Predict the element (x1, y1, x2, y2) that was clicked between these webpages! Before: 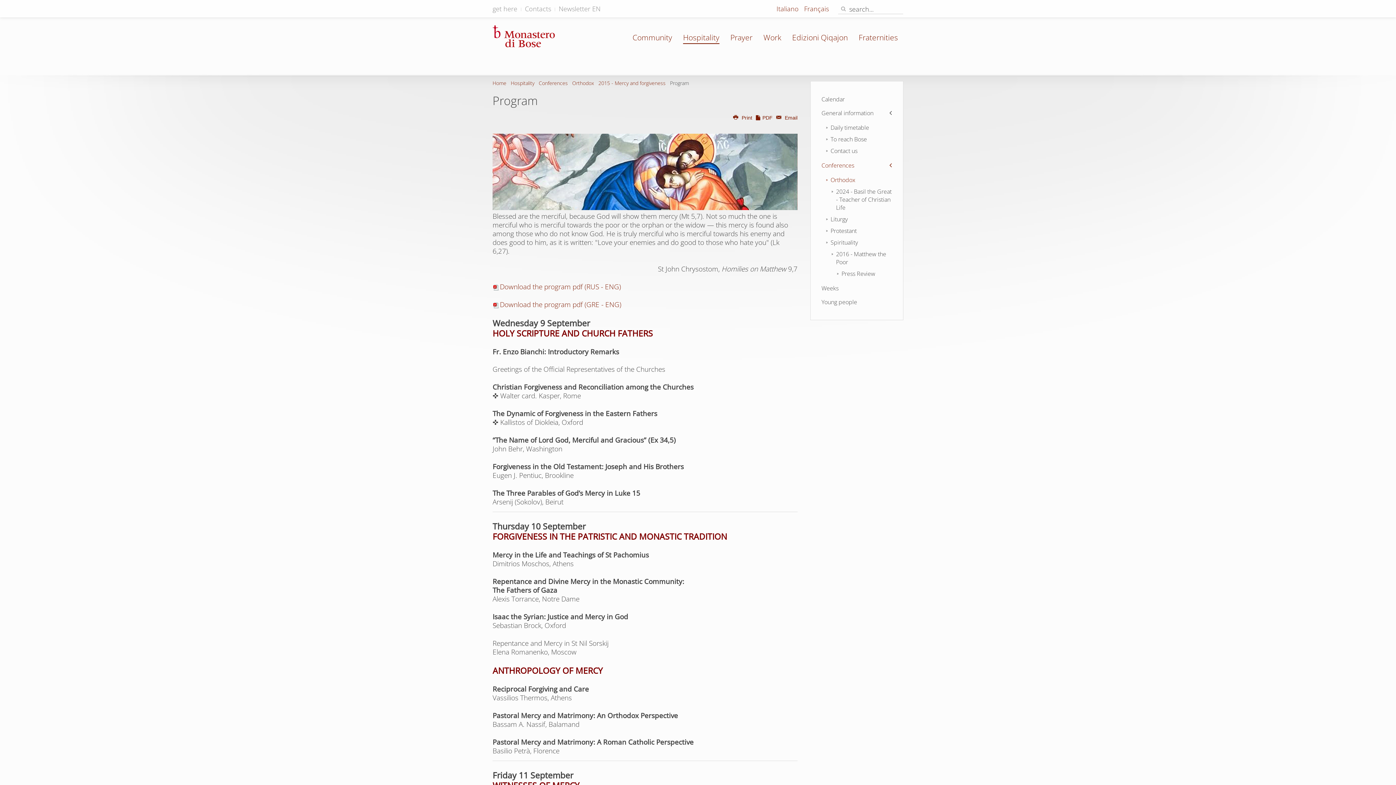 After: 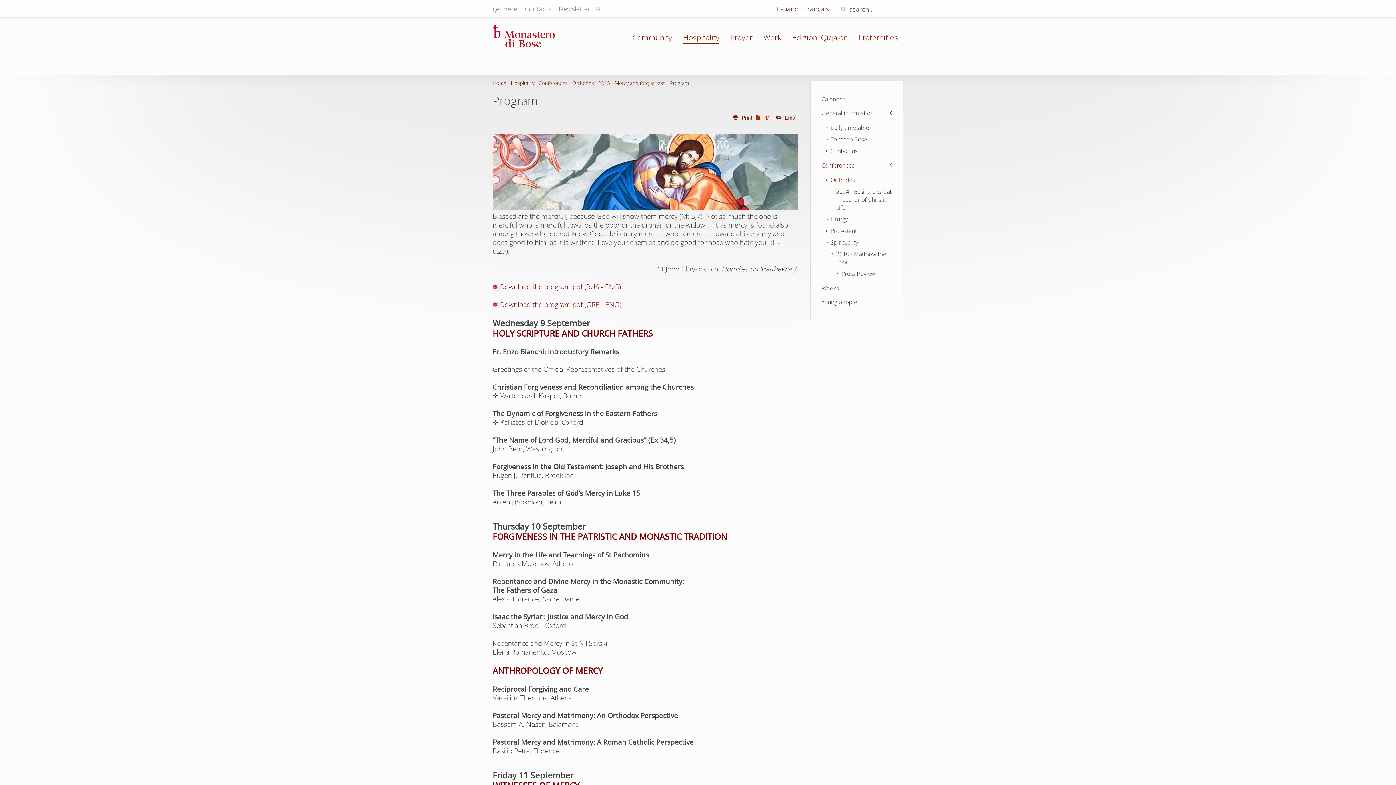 Action: label:  PDF  bbox: (753, 114, 774, 120)